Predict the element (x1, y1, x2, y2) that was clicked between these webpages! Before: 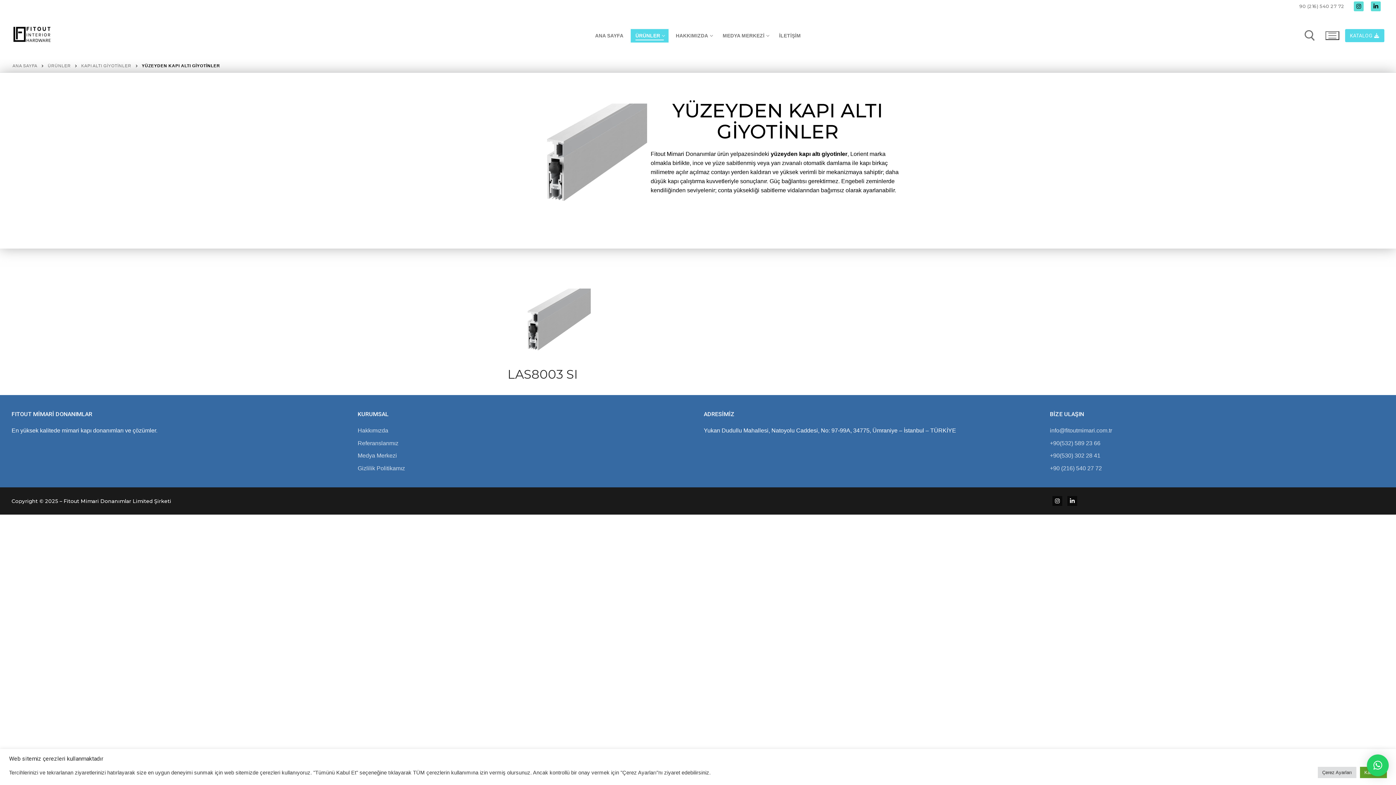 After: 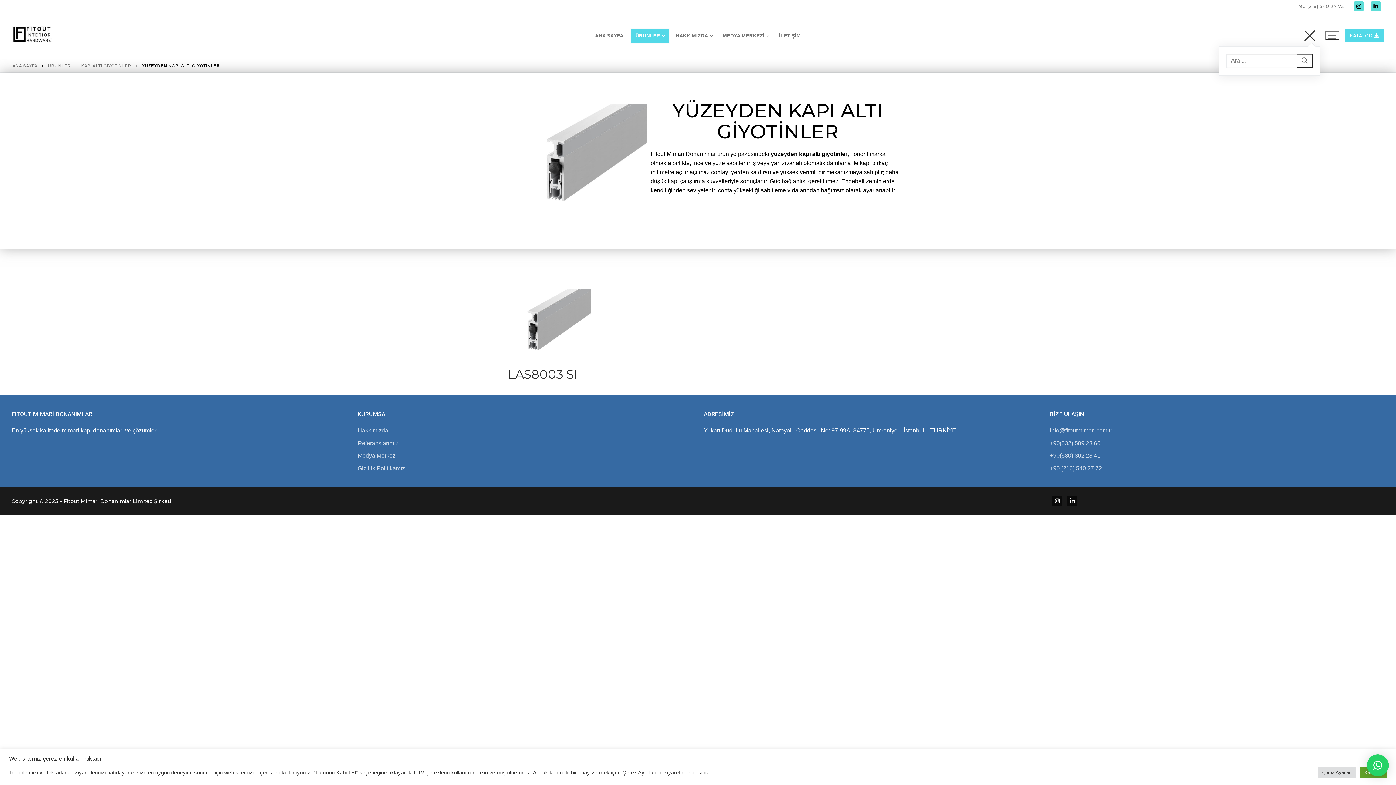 Action: label: open search tool bbox: (1304, 30, 1315, 41)